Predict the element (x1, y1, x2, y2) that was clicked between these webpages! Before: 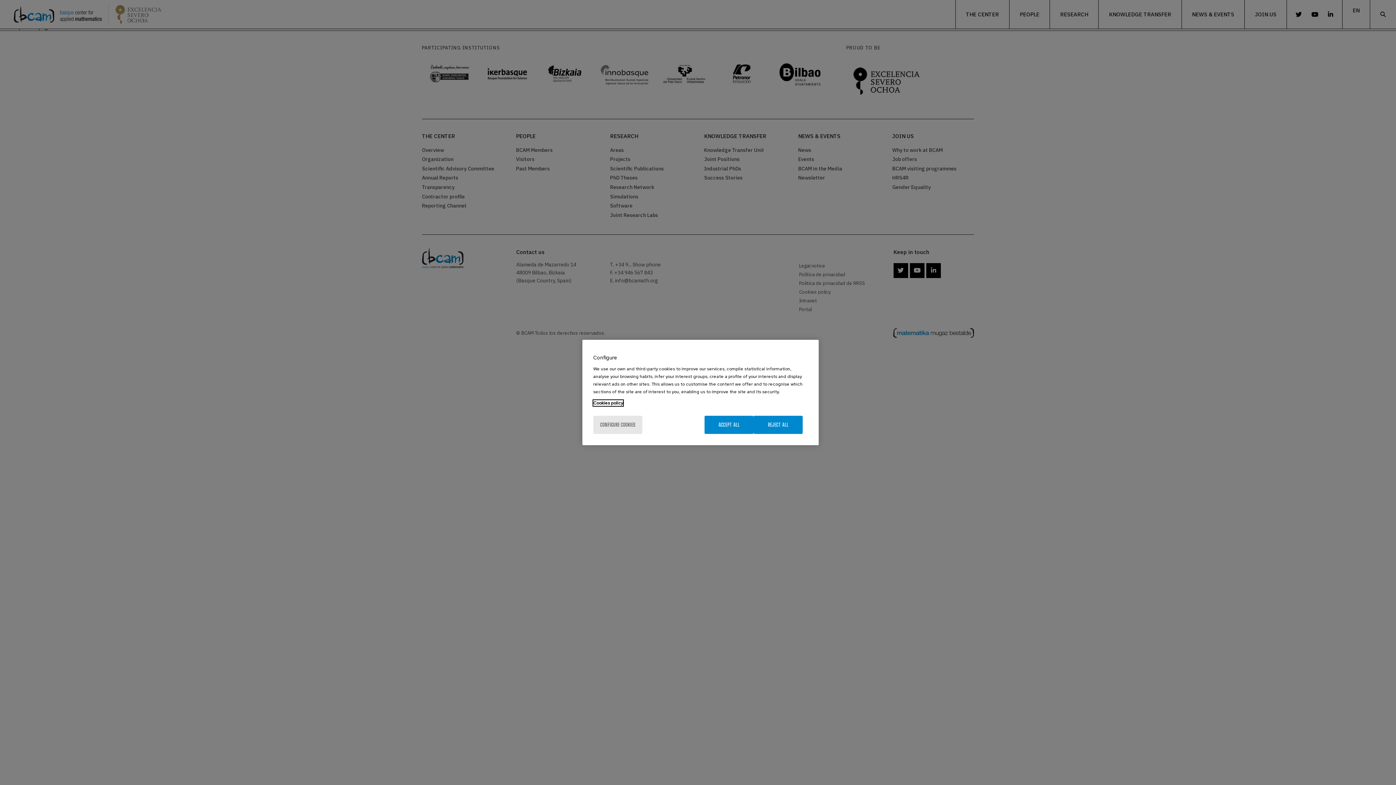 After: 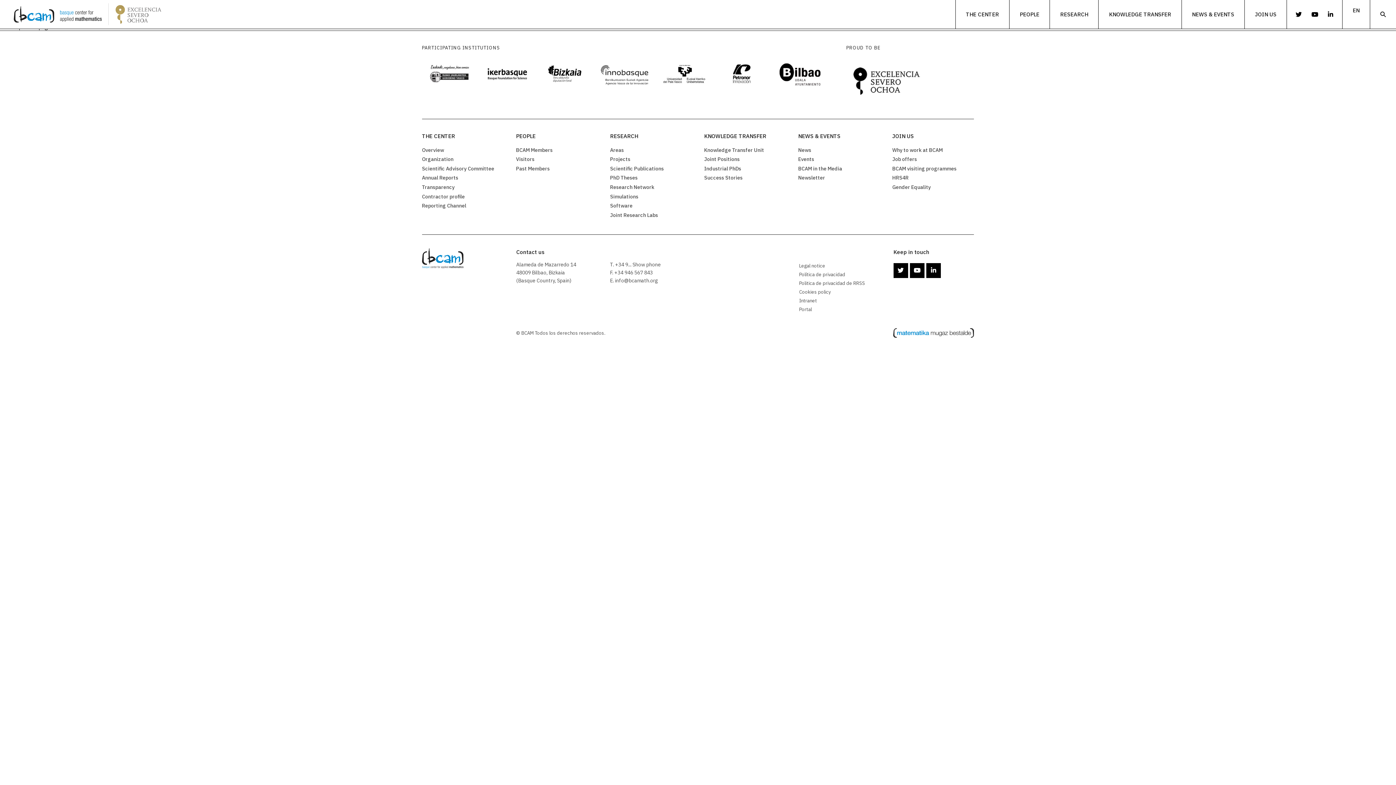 Action: label: REJECT ALL bbox: (753, 416, 802, 434)